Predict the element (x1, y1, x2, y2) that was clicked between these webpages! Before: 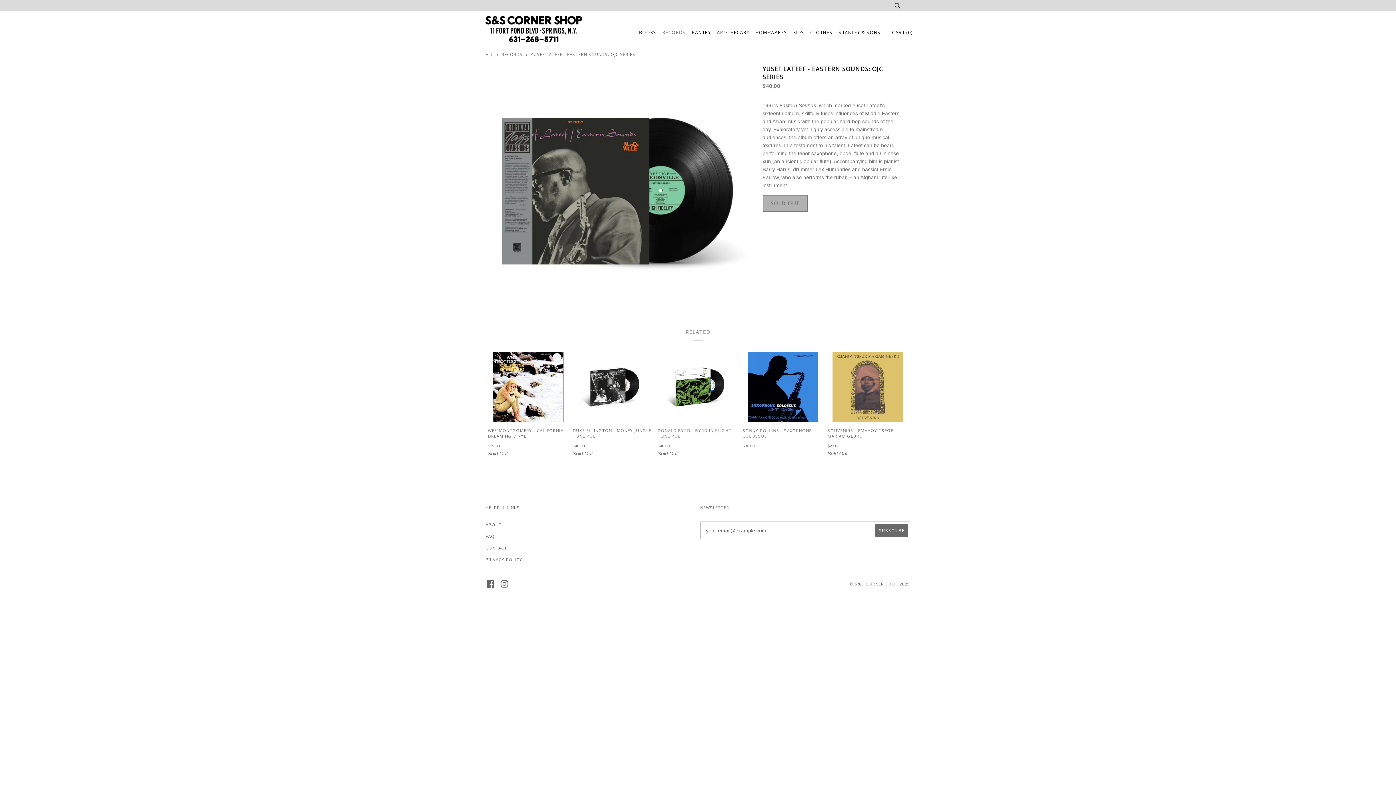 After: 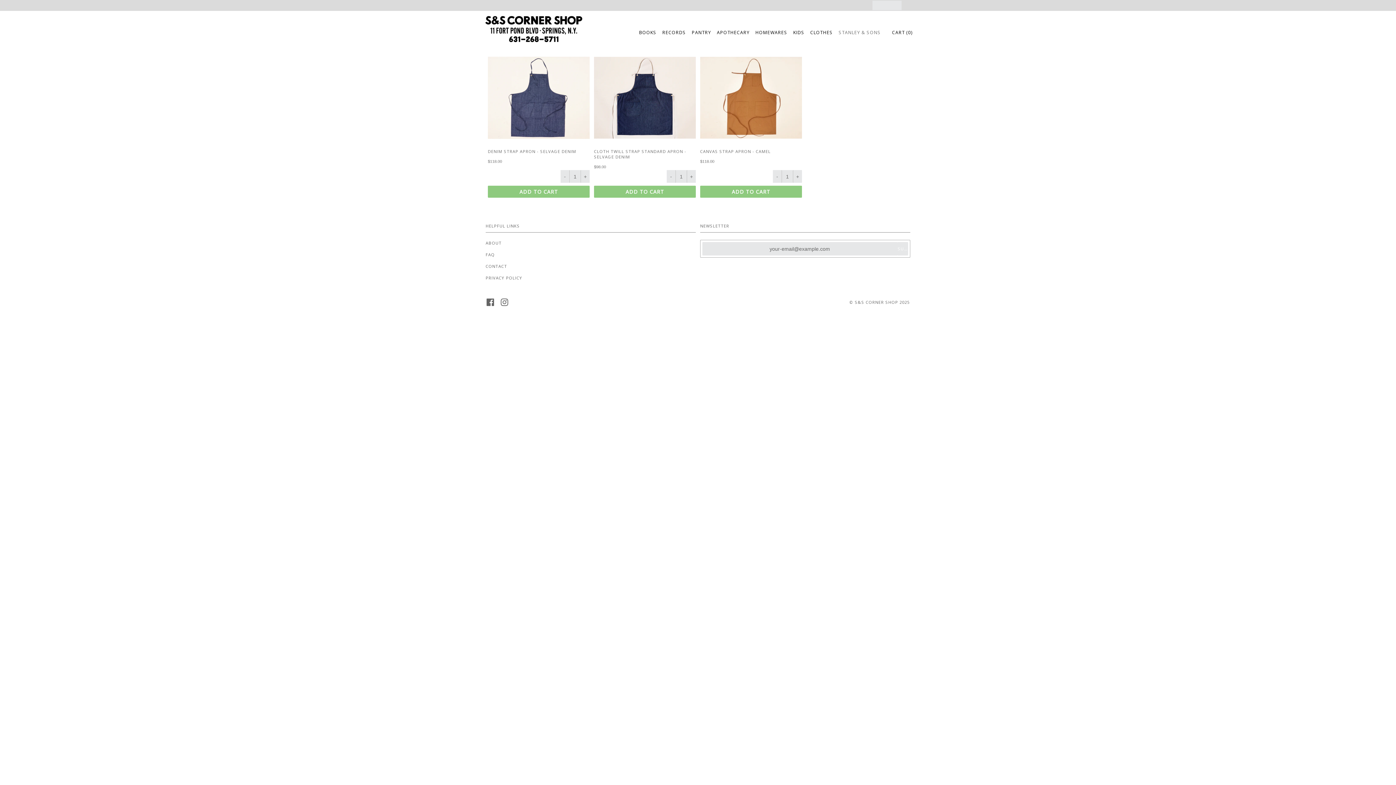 Action: bbox: (838, 18, 881, 47) label: STANLEY & SONS